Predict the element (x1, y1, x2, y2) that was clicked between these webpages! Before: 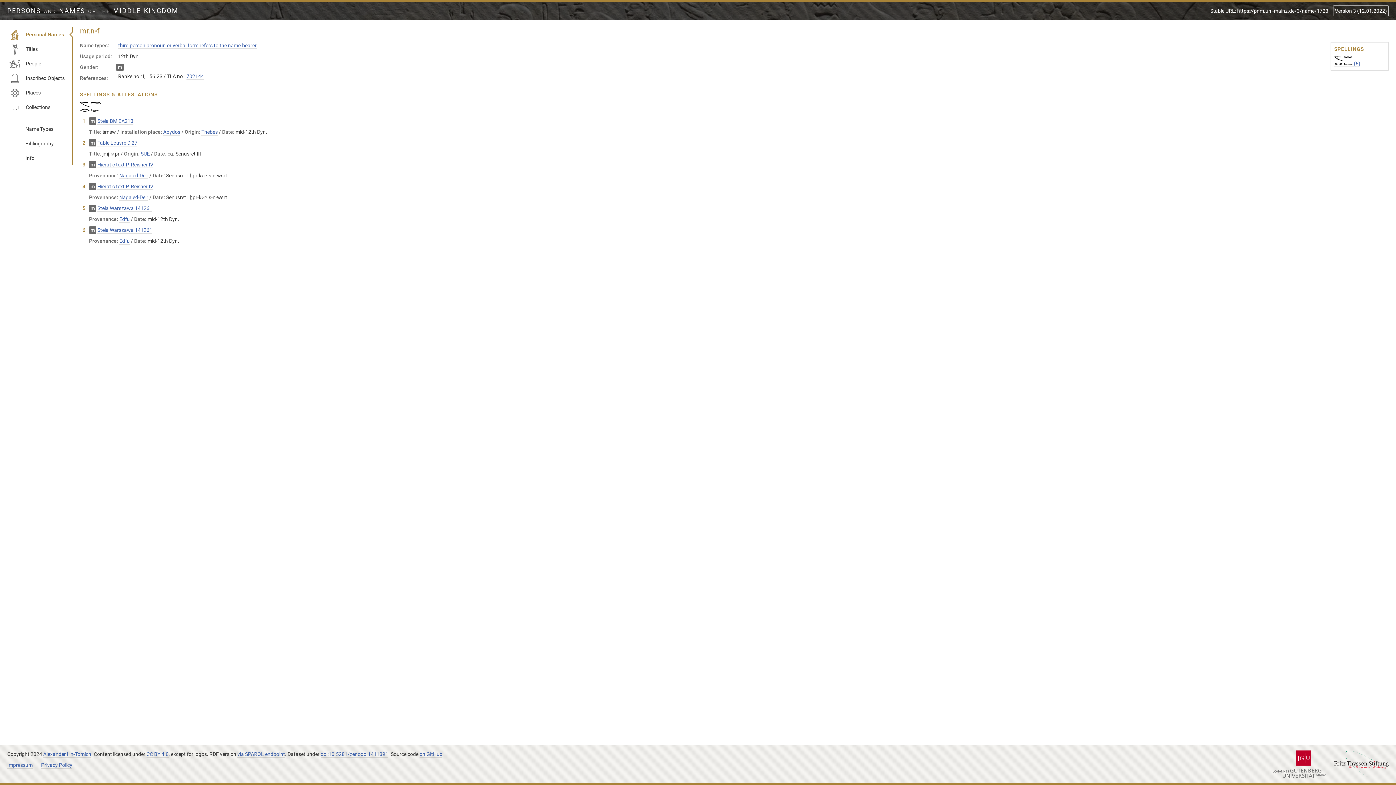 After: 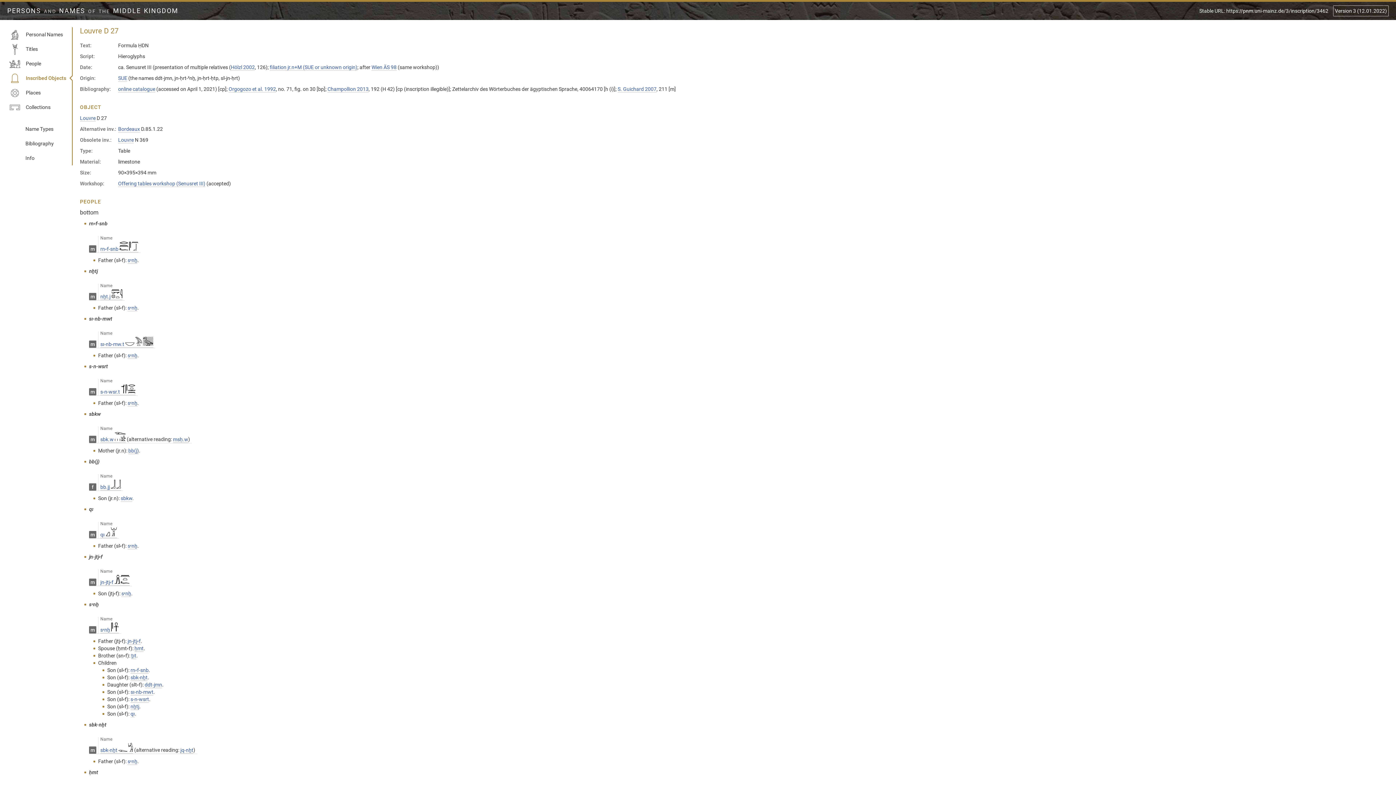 Action: label: Table Louvre D 27 bbox: (97, 140, 137, 146)